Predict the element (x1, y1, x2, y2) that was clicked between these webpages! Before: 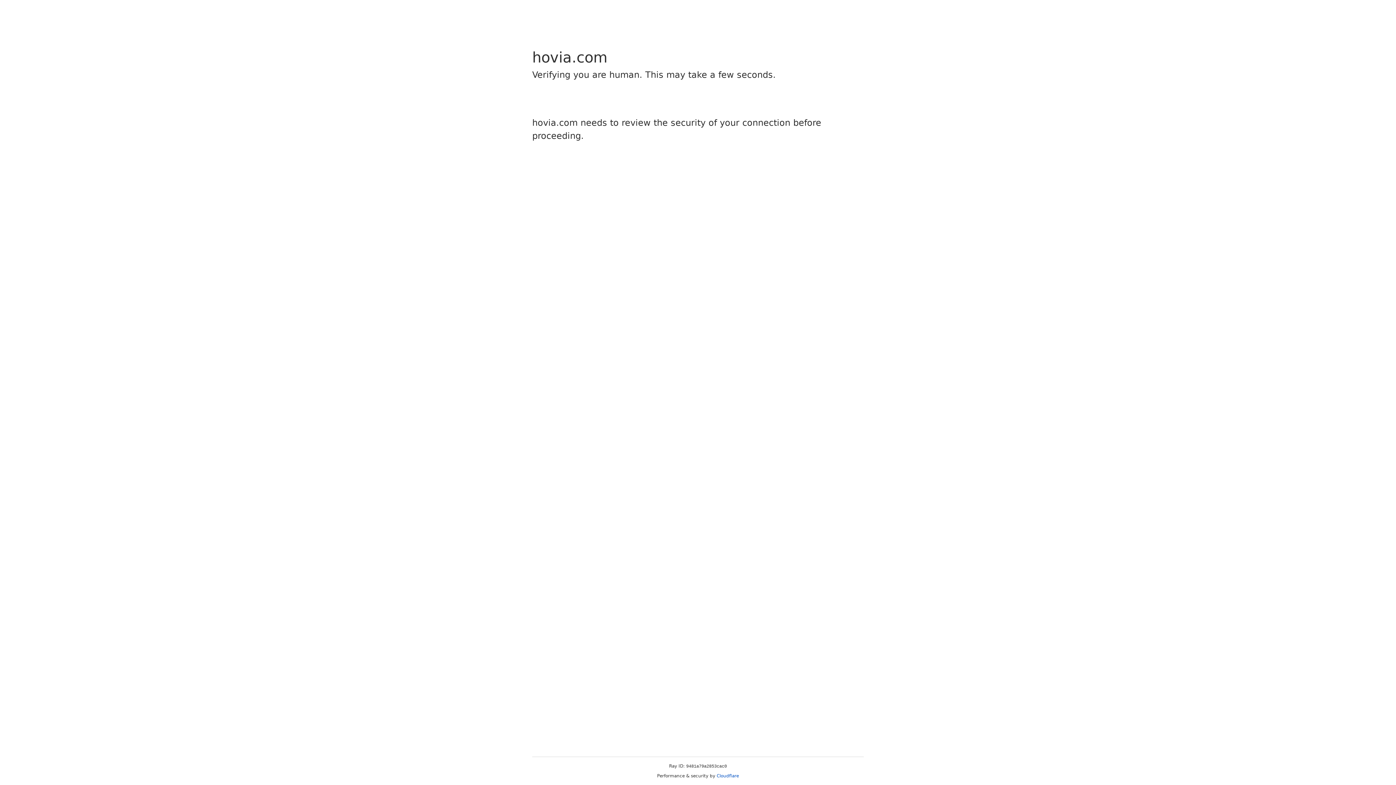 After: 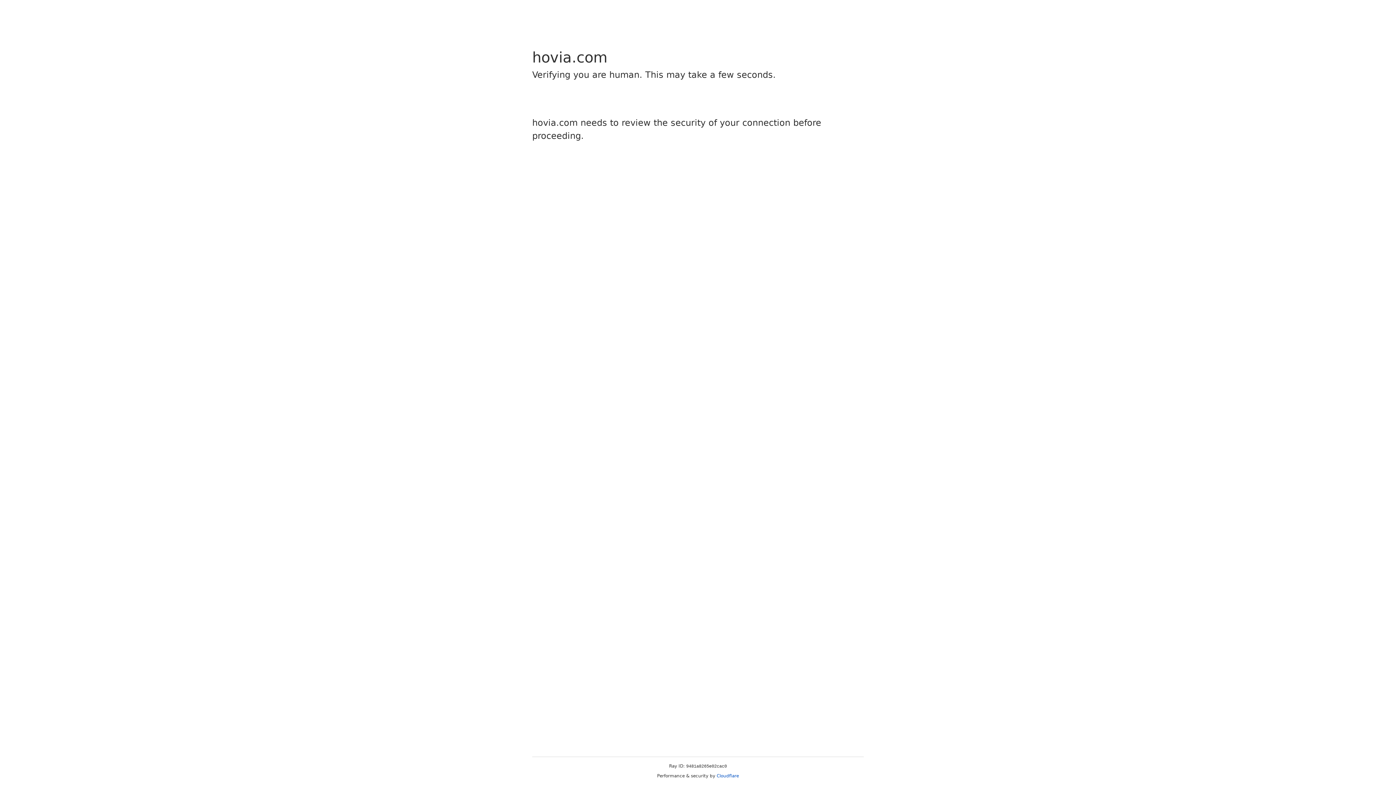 Action: bbox: (716, 773, 739, 778) label: Cloudflare